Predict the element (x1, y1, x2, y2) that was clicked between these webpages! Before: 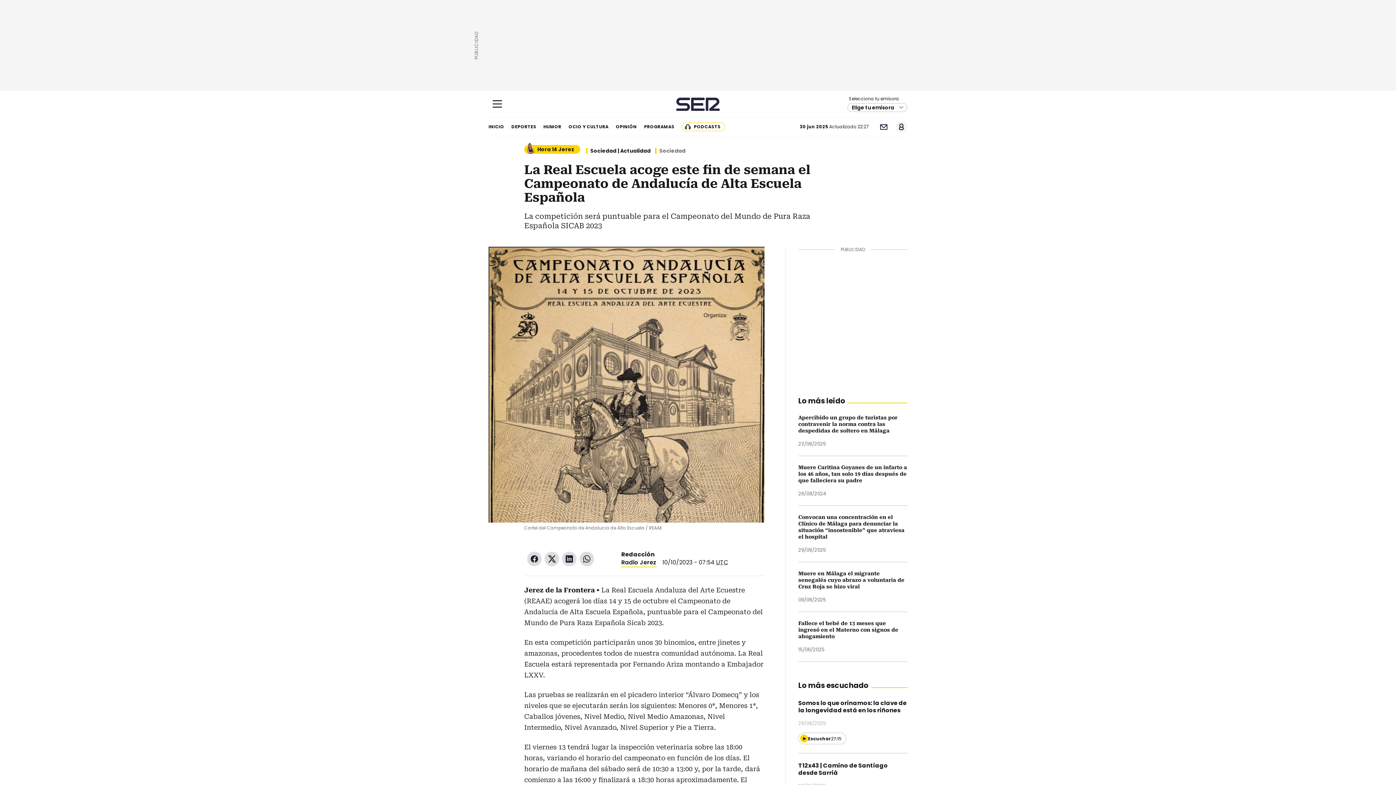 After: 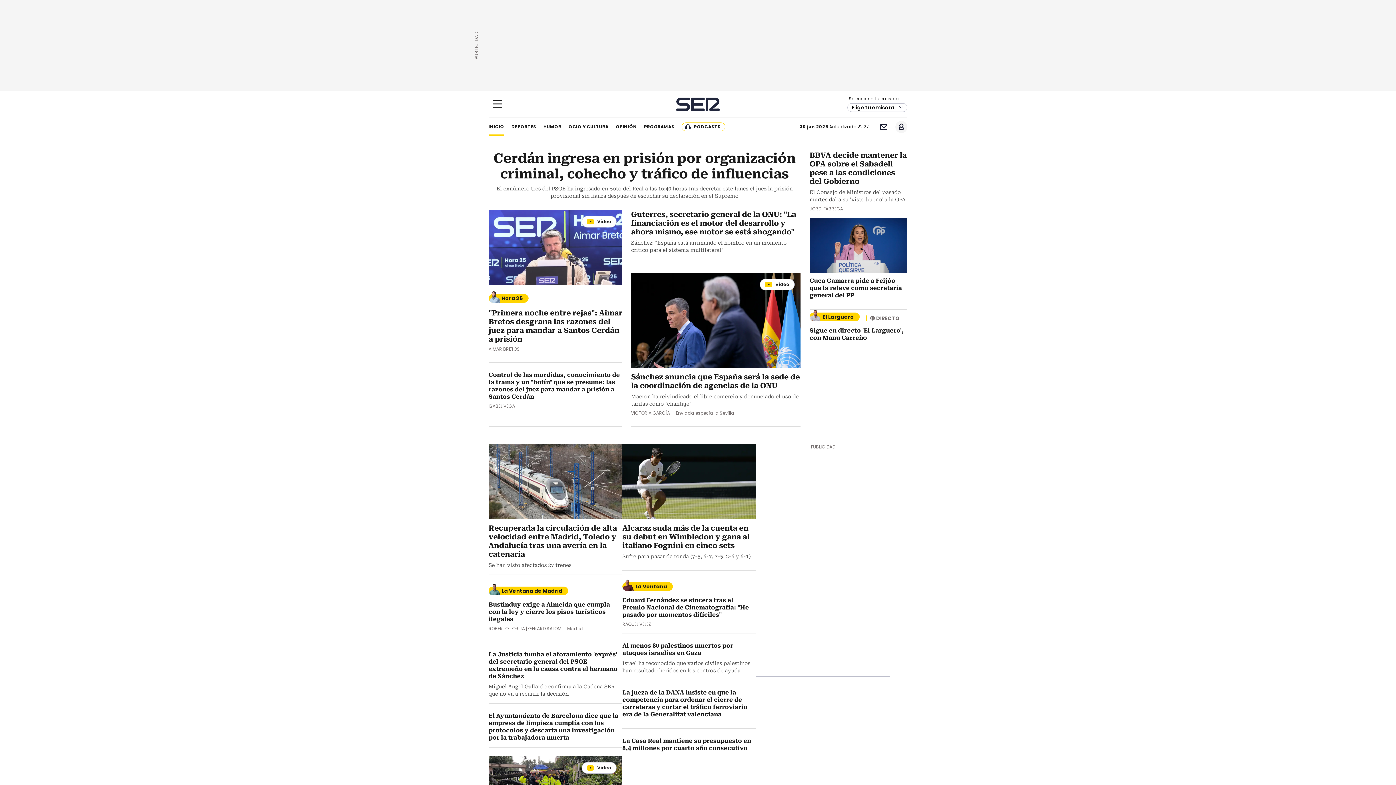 Action: bbox: (488, 117, 504, 136) label: INICIO